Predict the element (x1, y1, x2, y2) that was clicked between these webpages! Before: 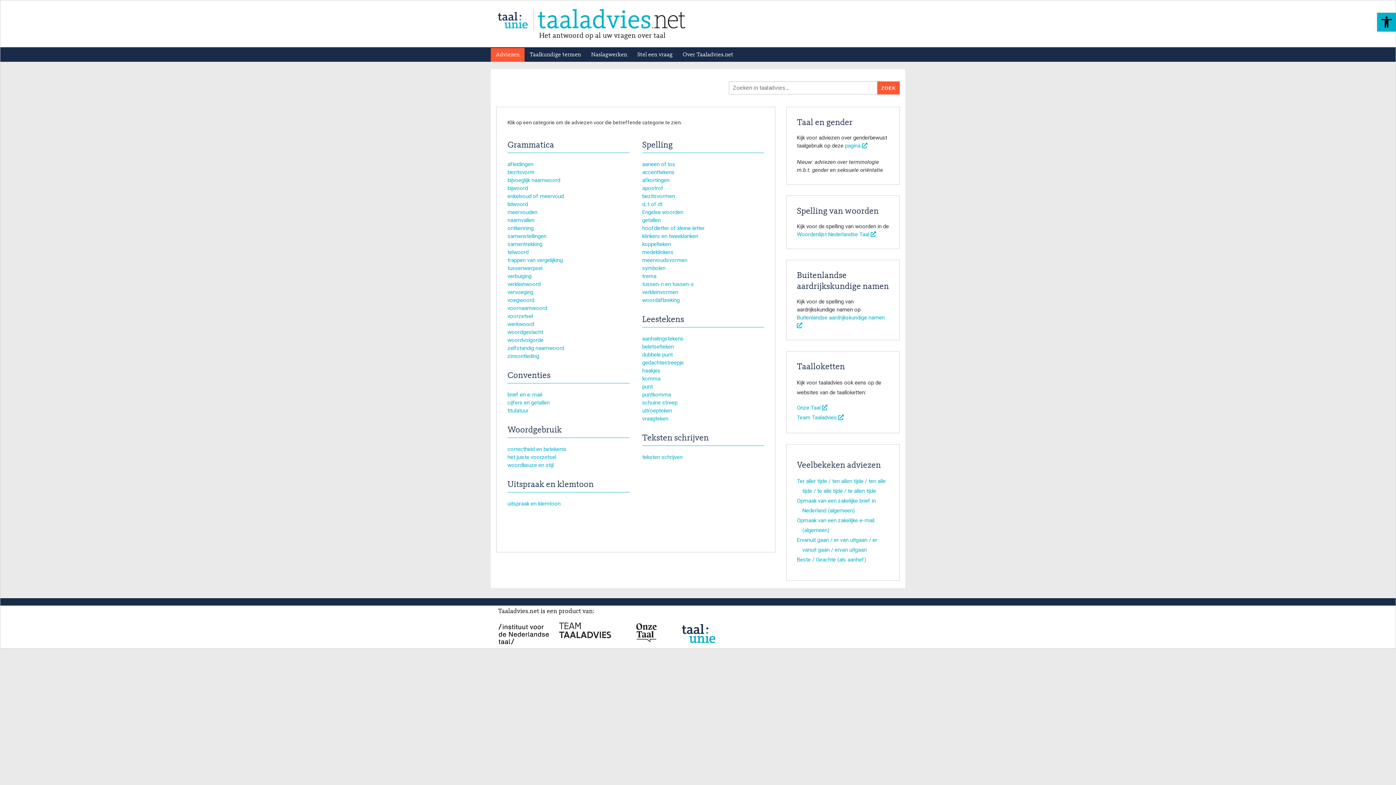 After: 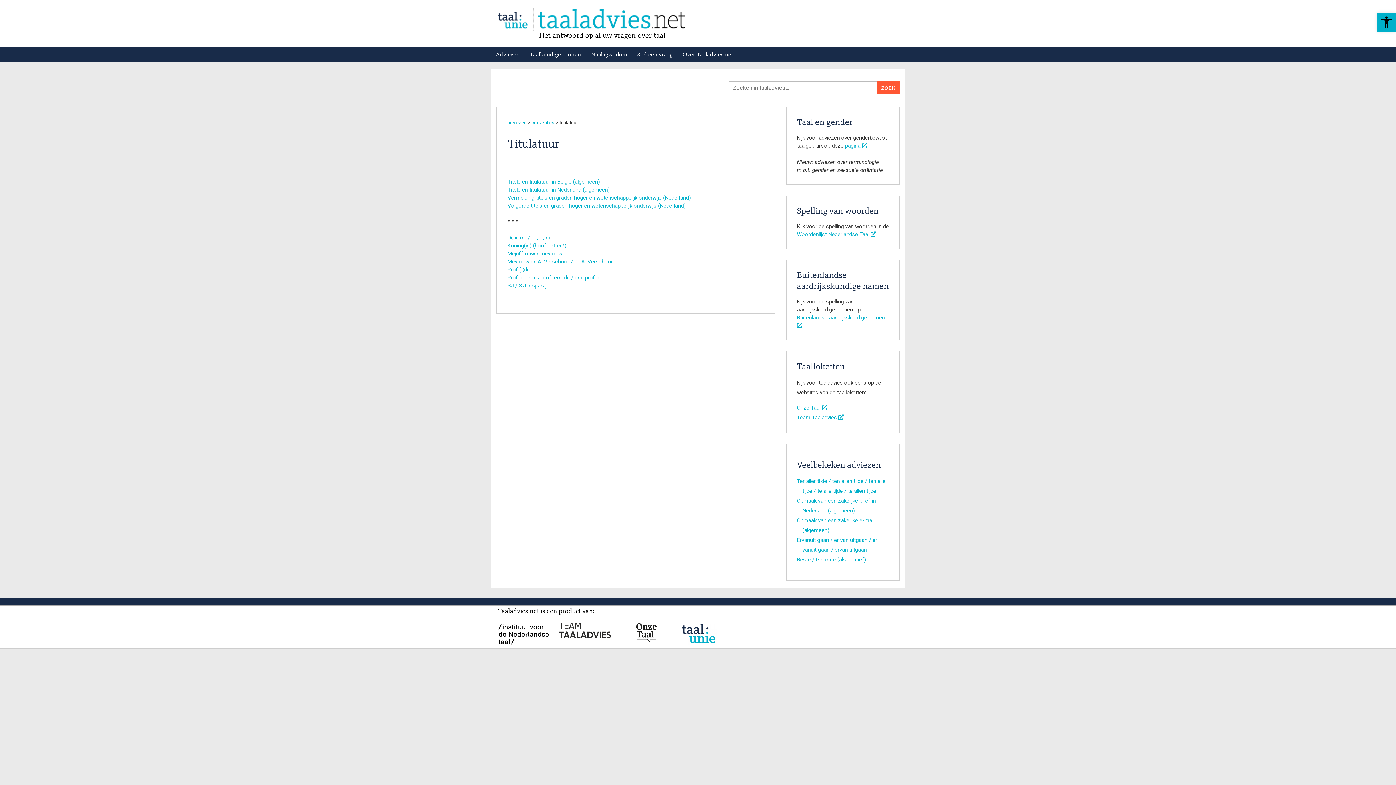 Action: label: titulatuur bbox: (507, 407, 528, 414)